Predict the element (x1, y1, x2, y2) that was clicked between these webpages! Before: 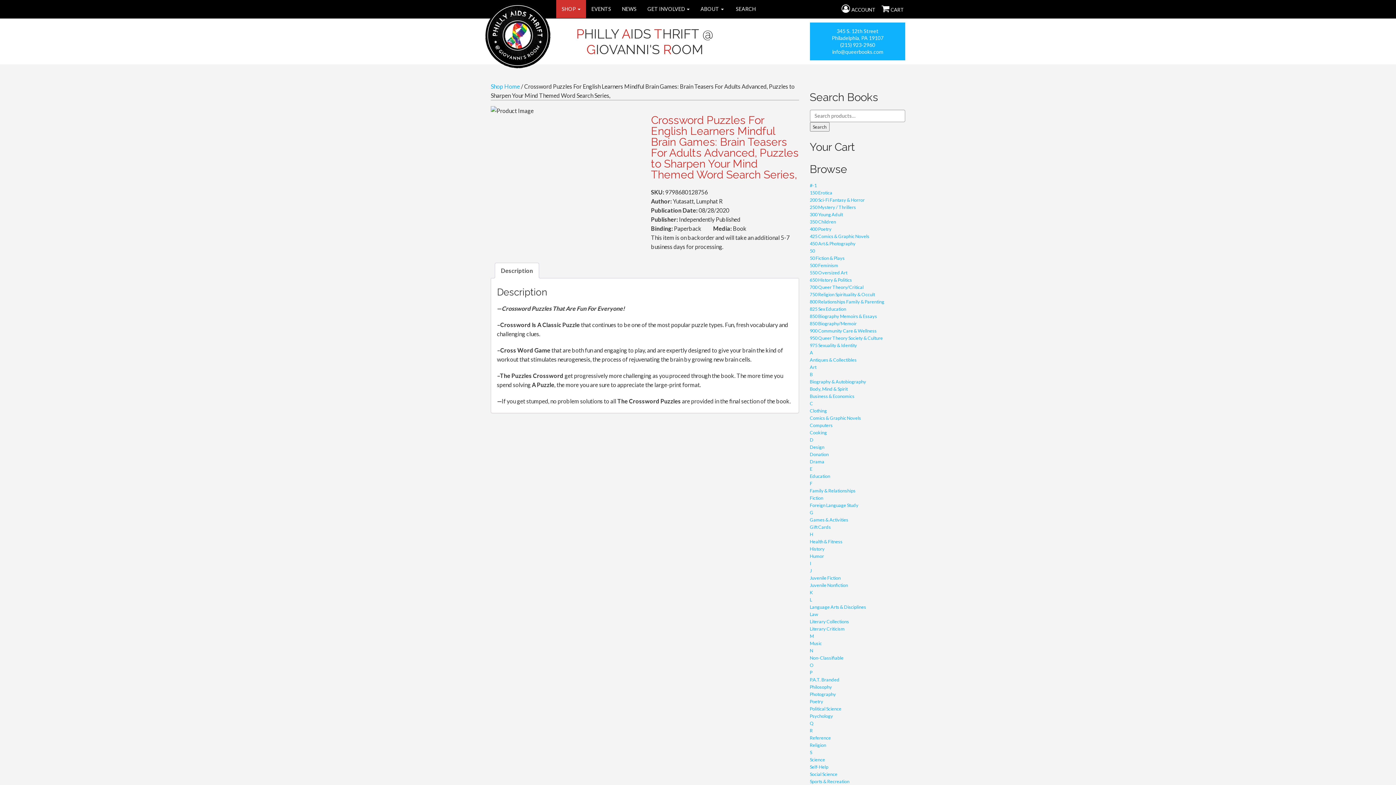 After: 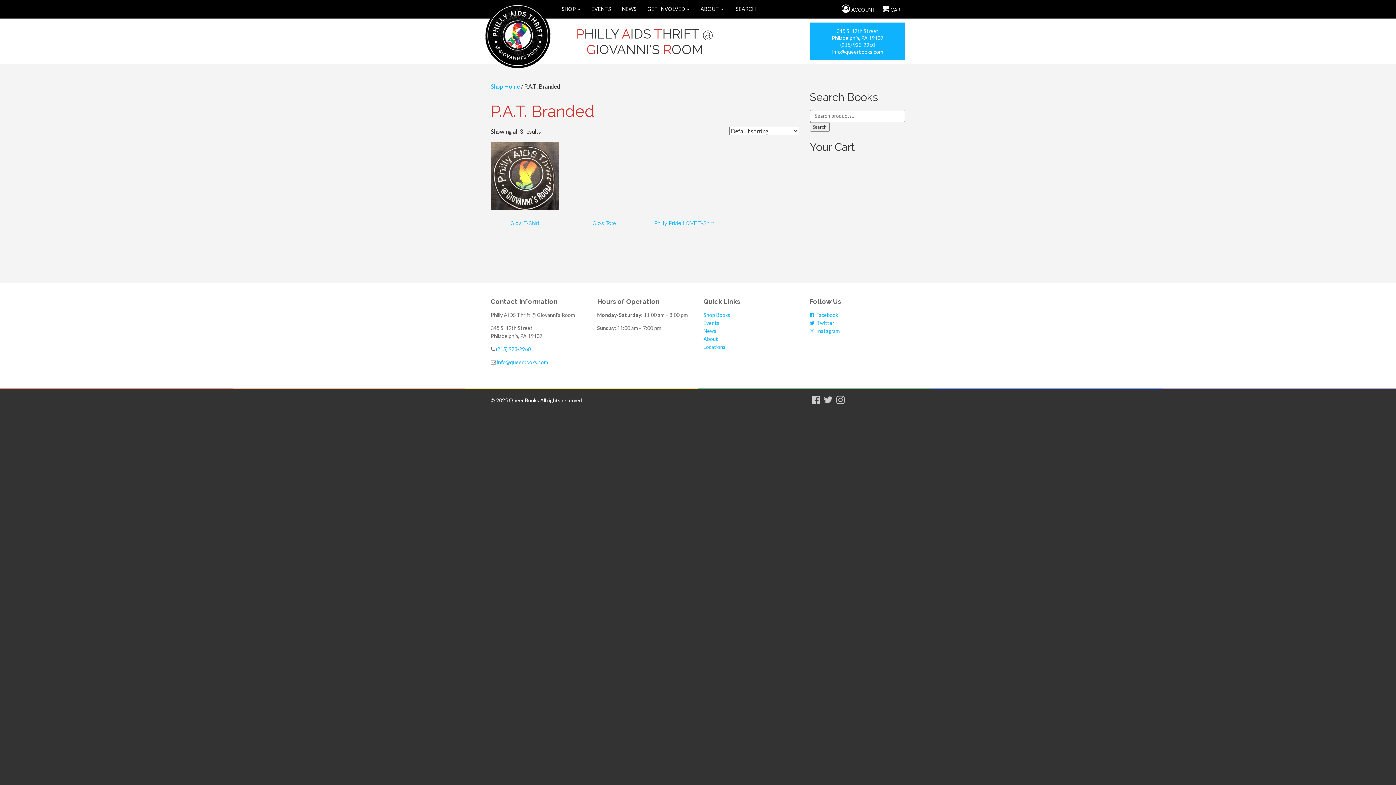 Action: bbox: (810, 677, 839, 682) label: P.A.T. Branded